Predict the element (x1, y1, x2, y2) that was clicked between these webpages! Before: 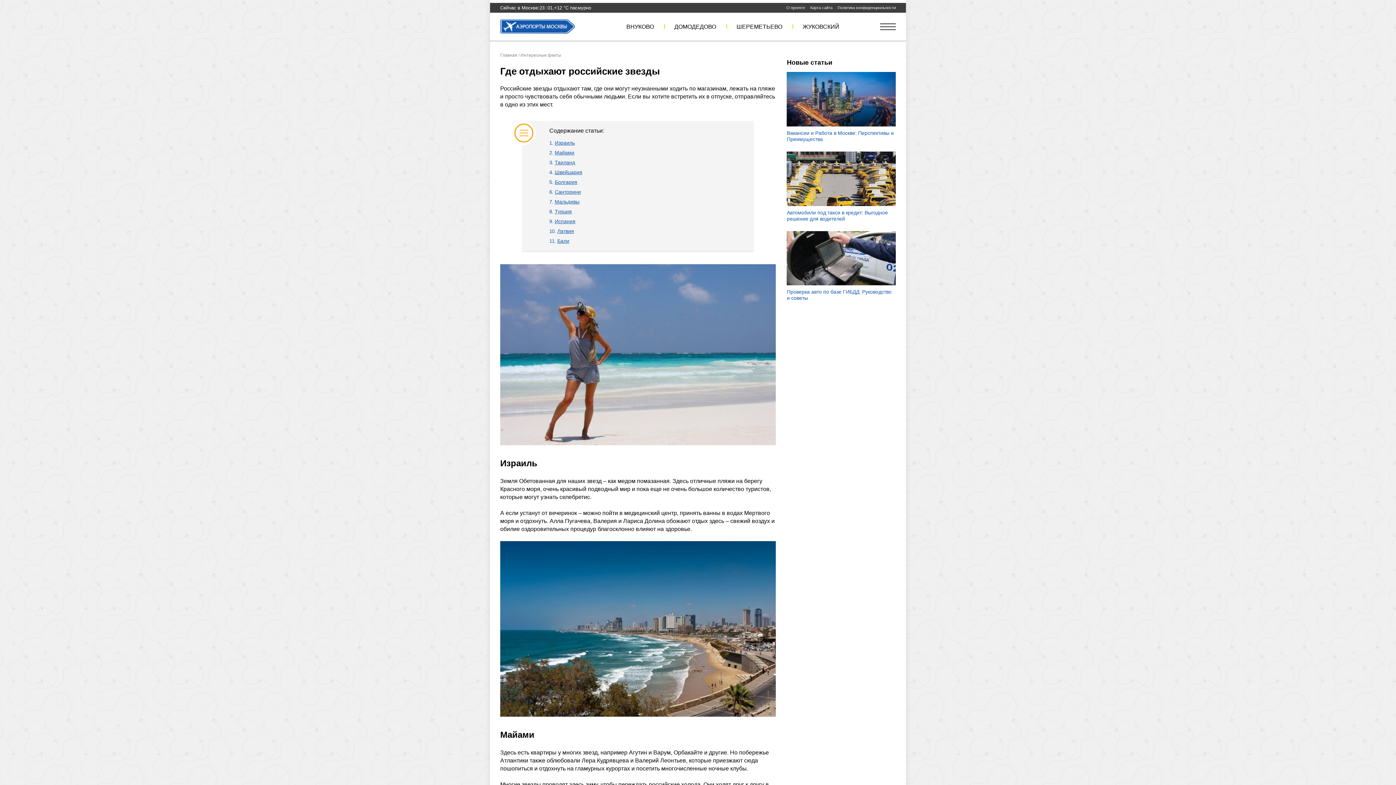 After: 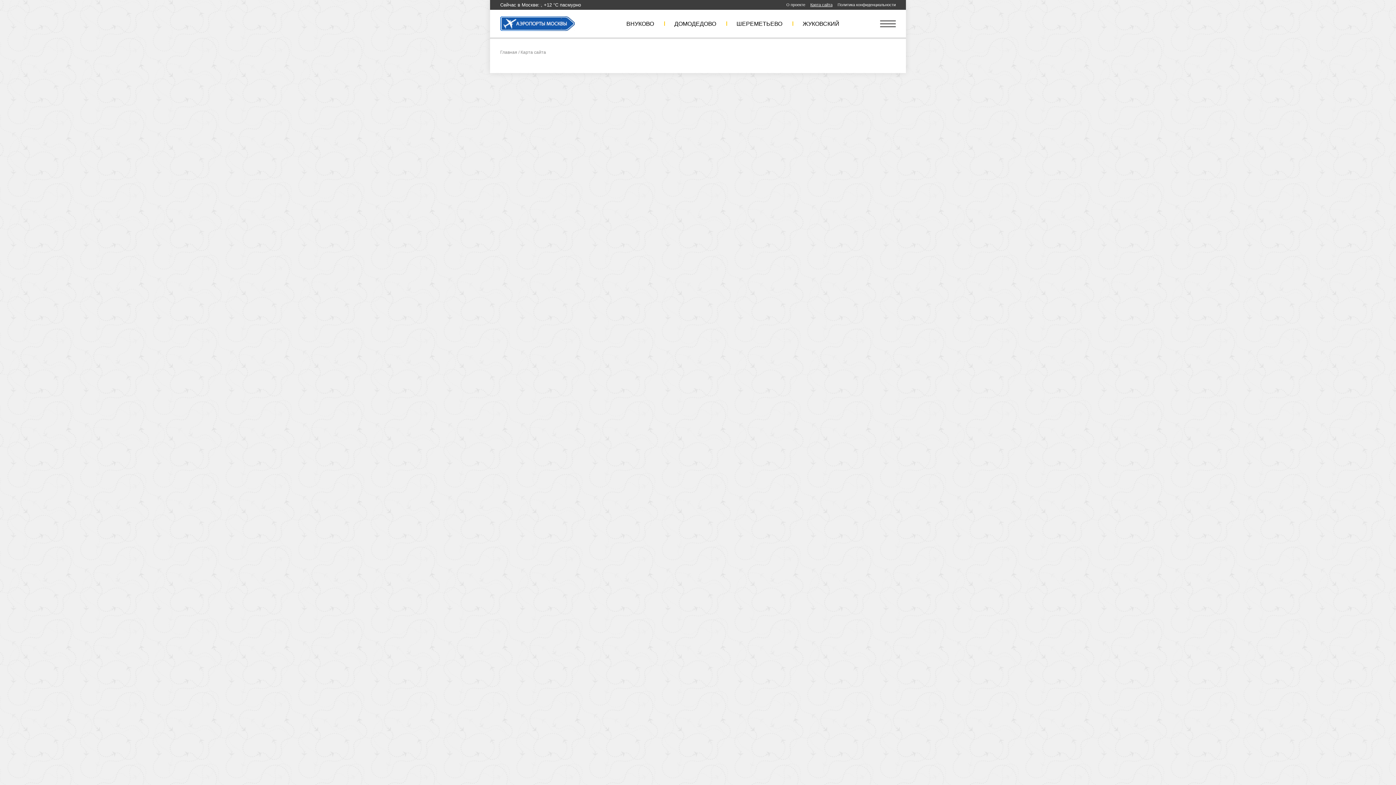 Action: label: Карта сайта bbox: (808, 2, 835, 12)